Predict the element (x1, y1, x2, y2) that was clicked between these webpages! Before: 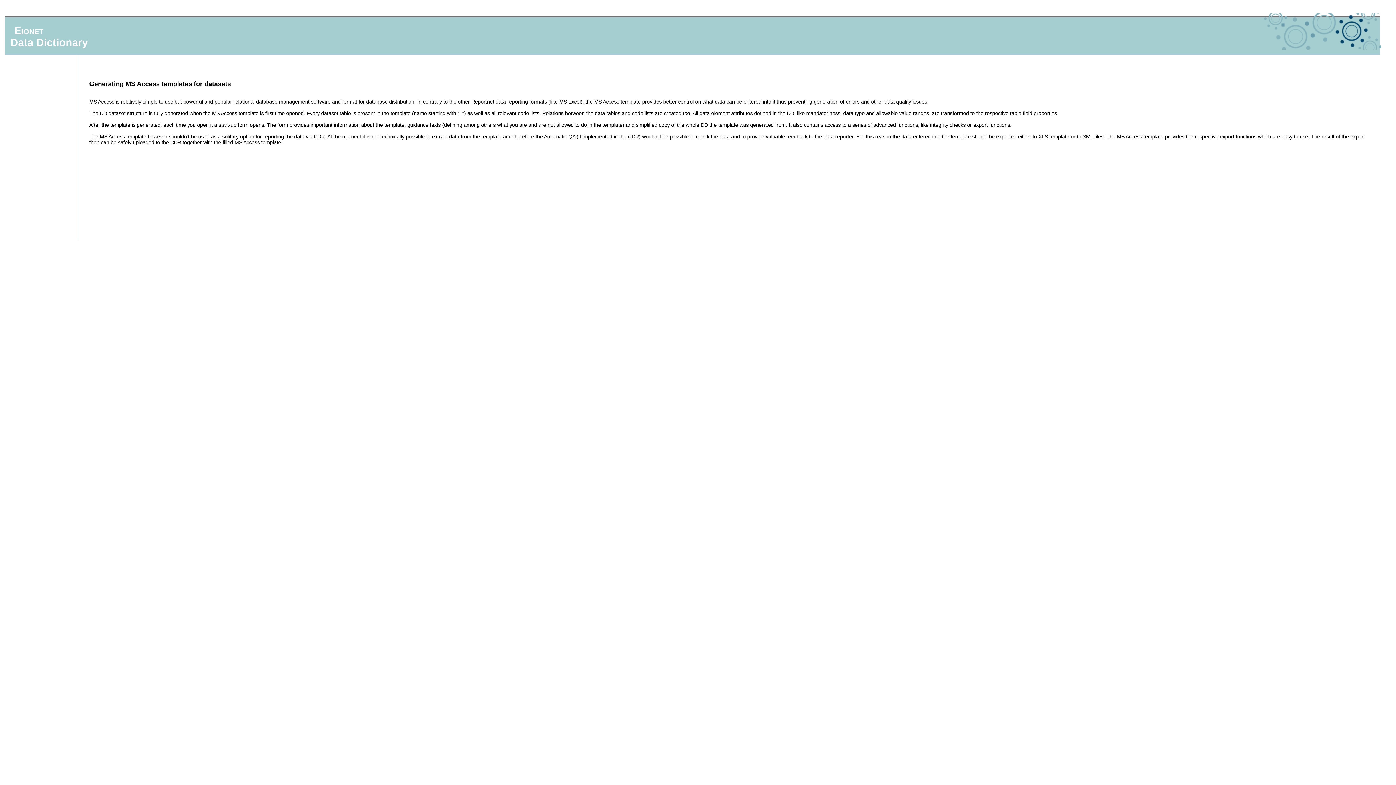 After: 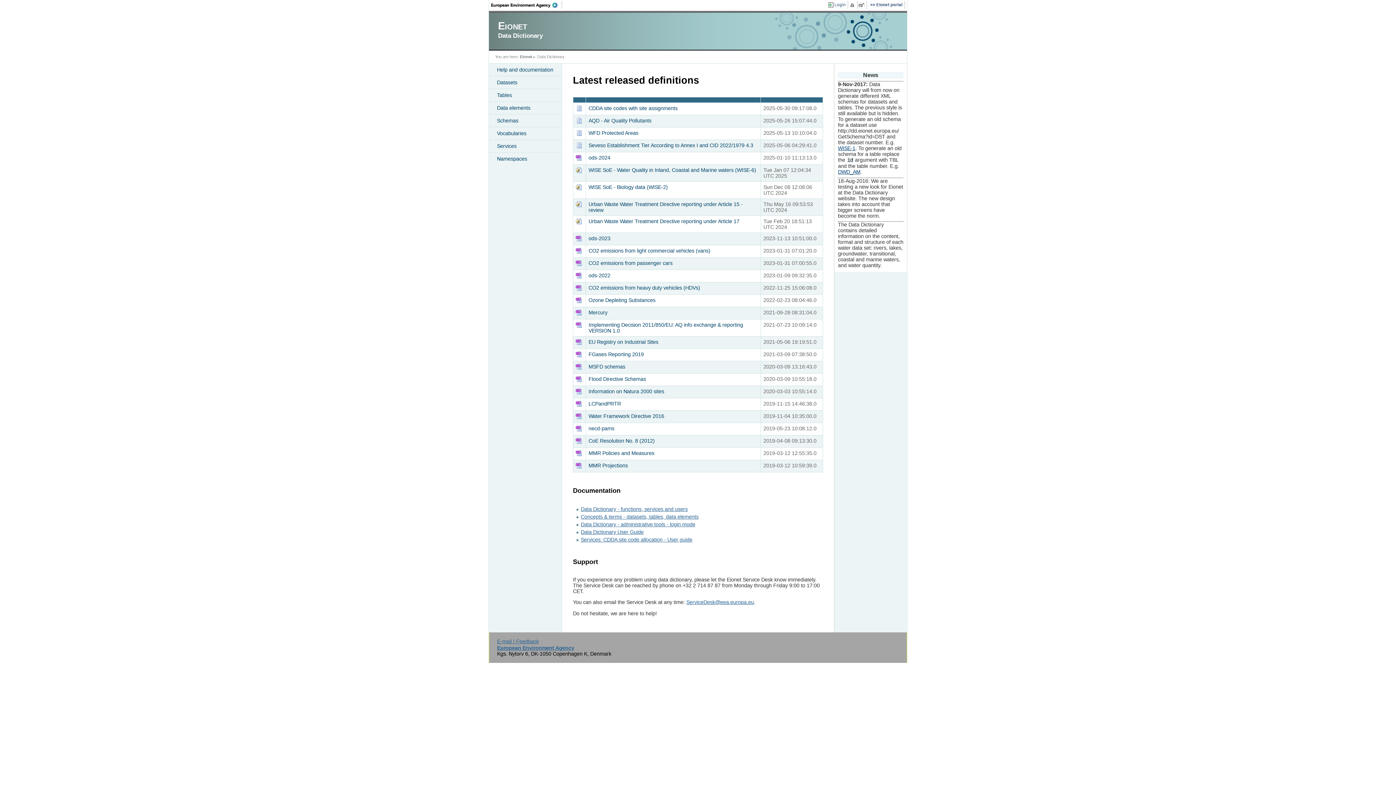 Action: bbox: (1264, 13, 1381, 49)